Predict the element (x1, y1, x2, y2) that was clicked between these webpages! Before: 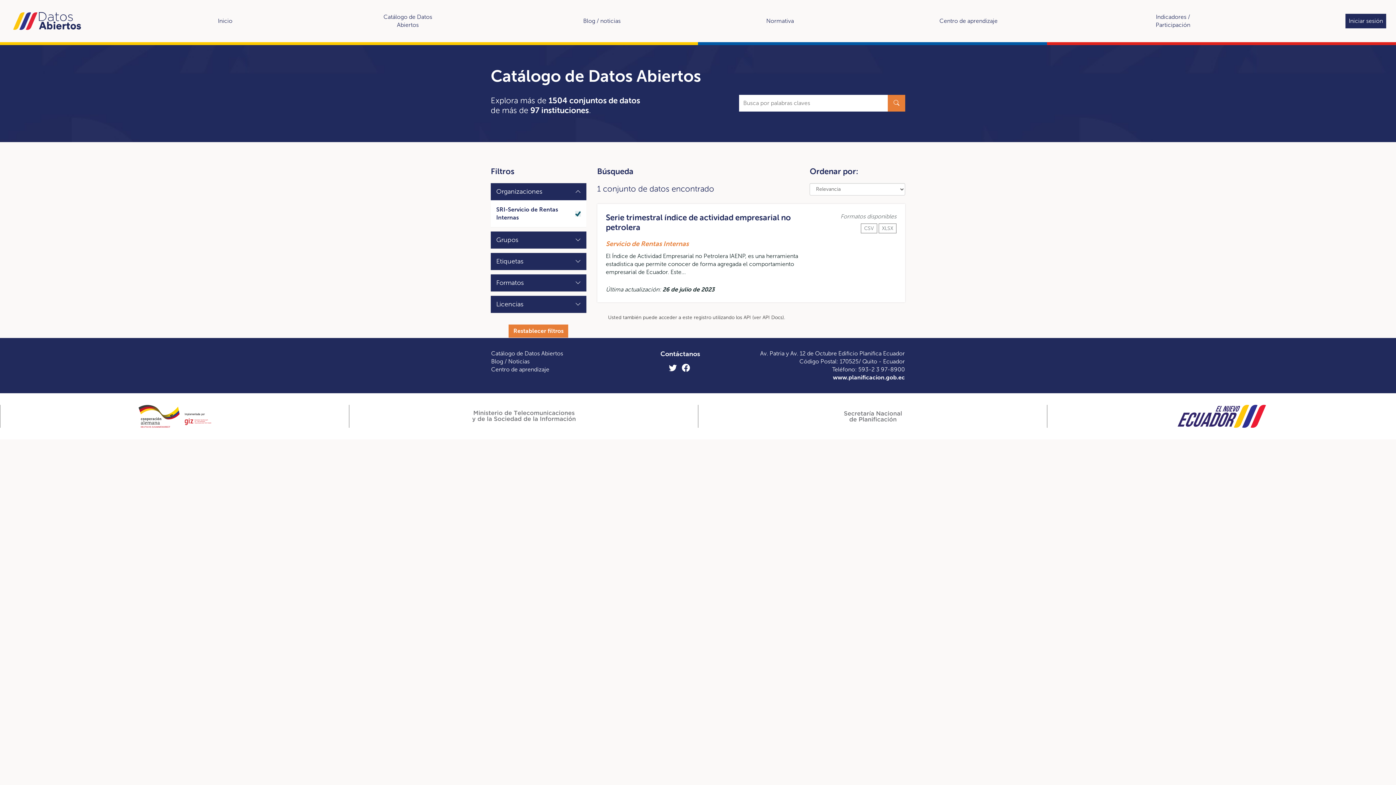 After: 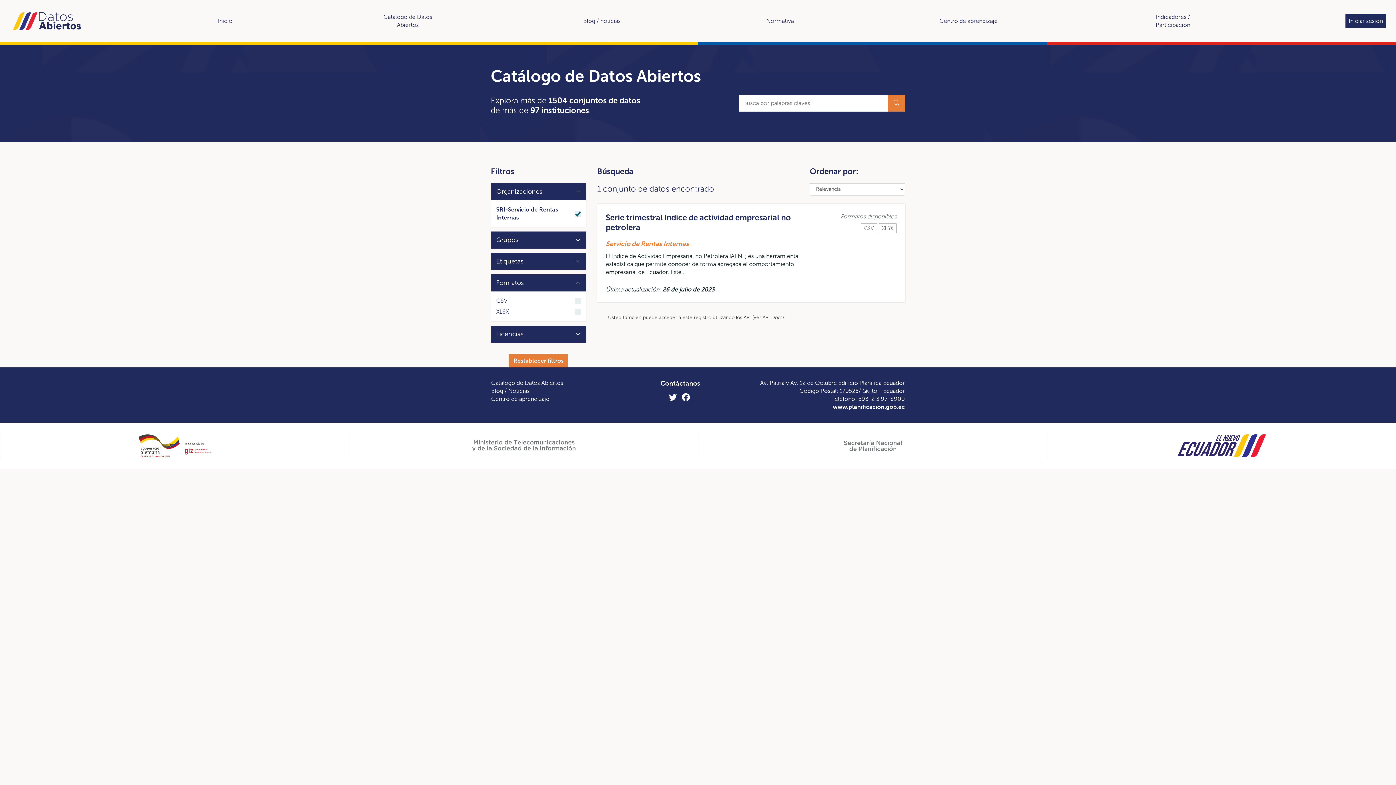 Action: bbox: (496, 278, 580, 287) label: Formatos